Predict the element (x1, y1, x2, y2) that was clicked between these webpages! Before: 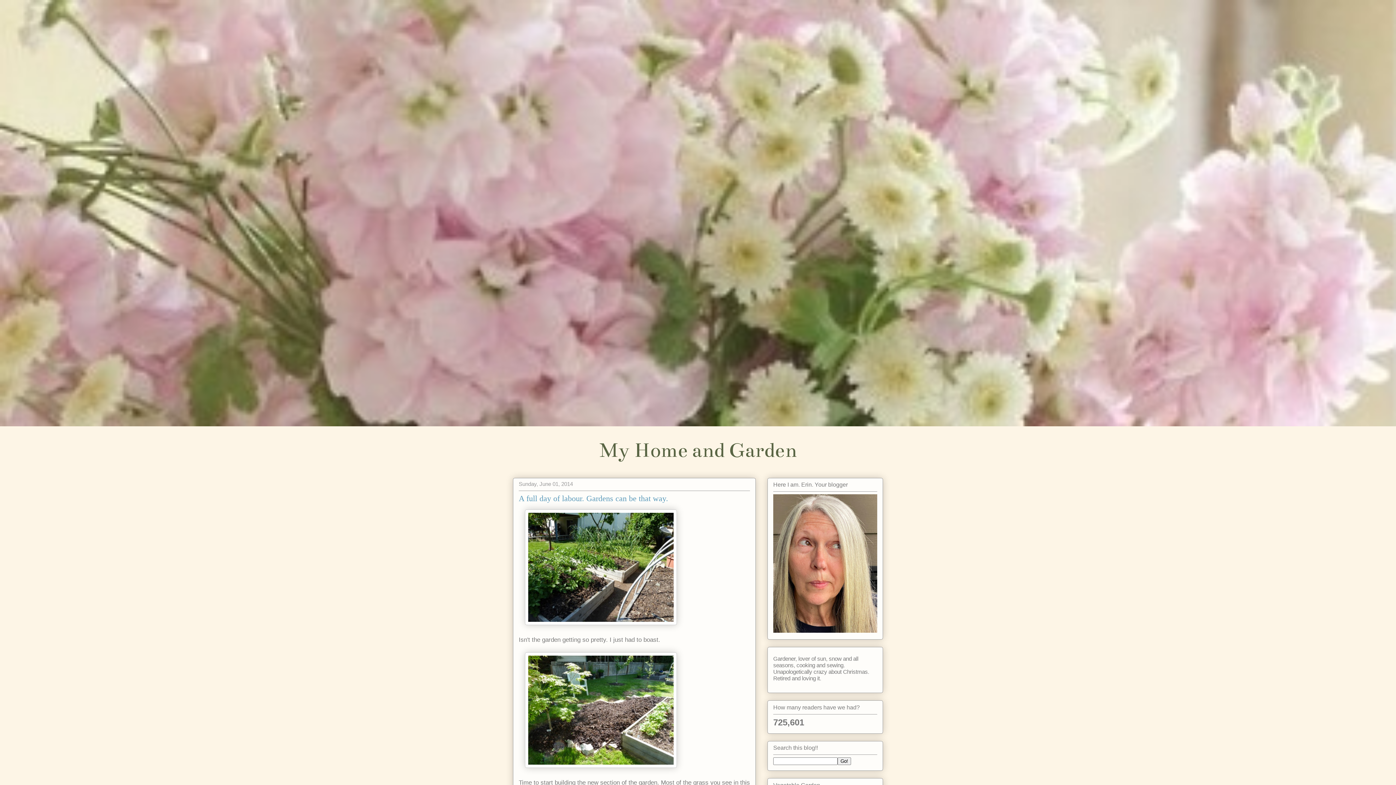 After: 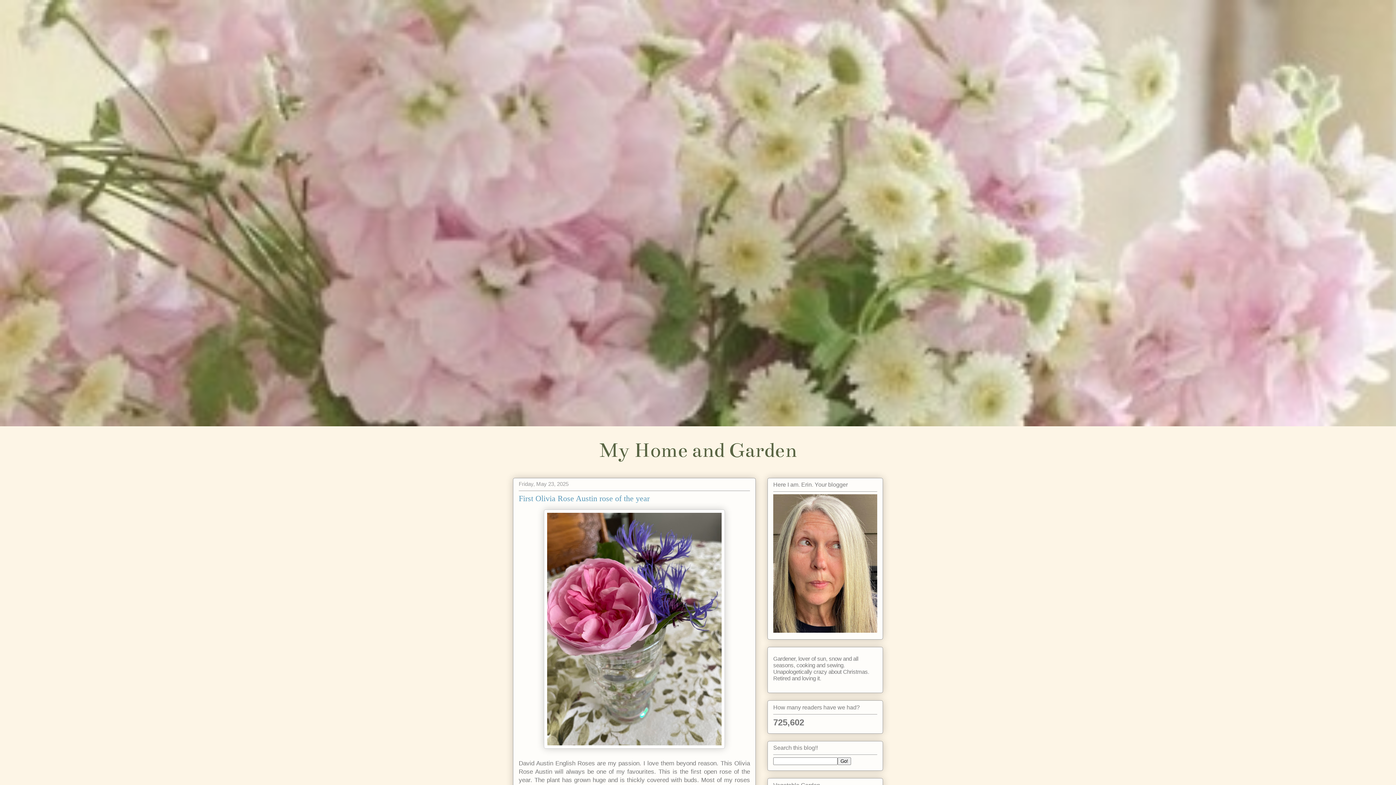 Action: bbox: (0, 0, 1396, 426)